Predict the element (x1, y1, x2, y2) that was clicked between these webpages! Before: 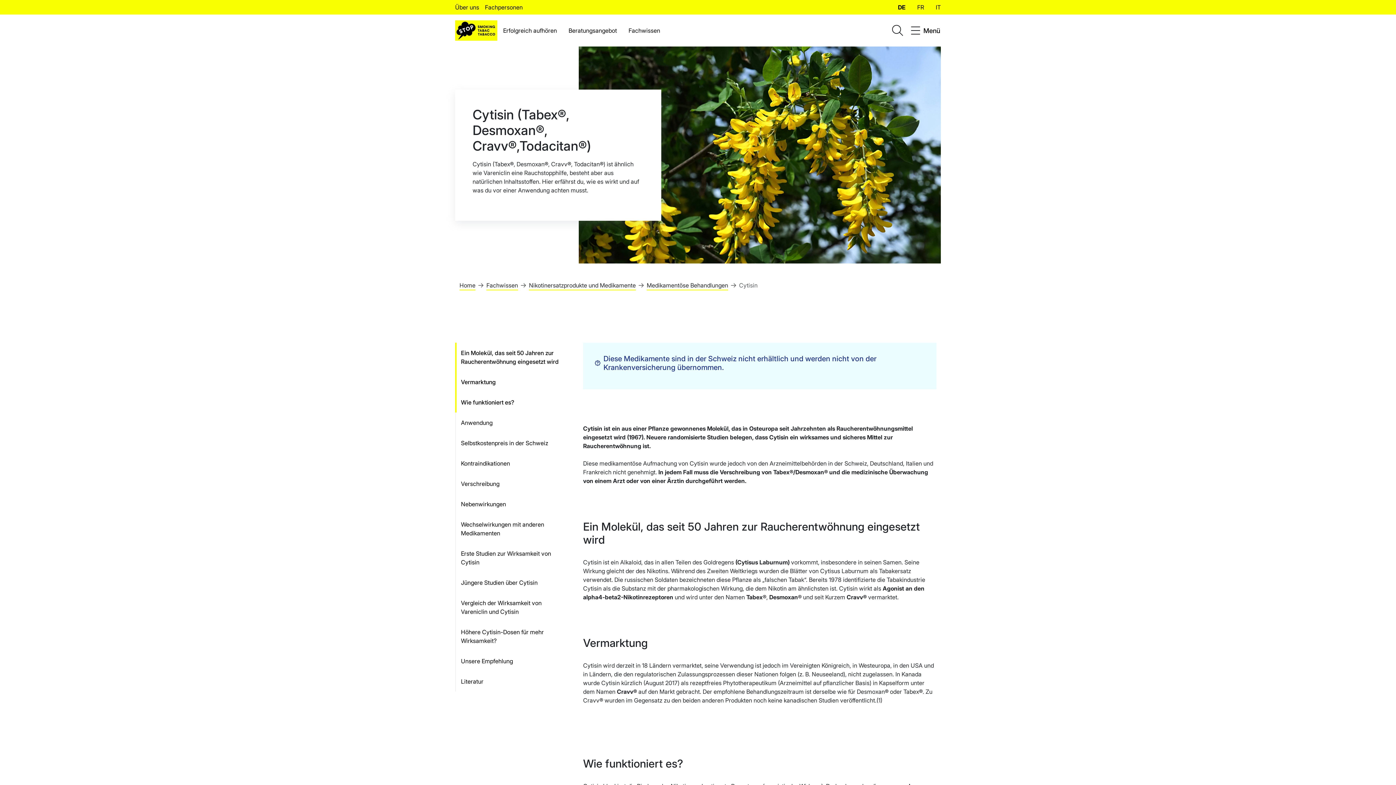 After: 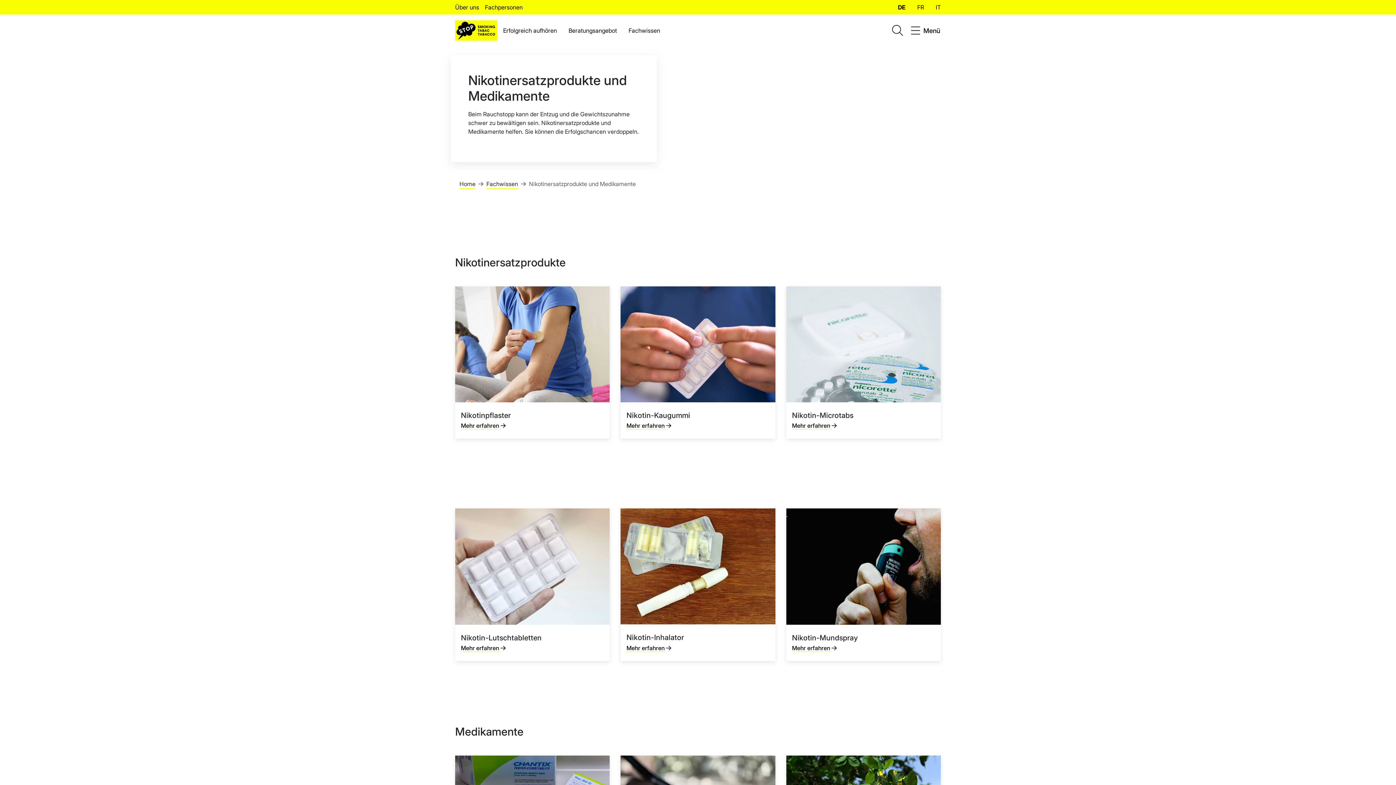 Action: bbox: (529, 281, 636, 290) label: Nikotinersatzprodukte und Medikamente